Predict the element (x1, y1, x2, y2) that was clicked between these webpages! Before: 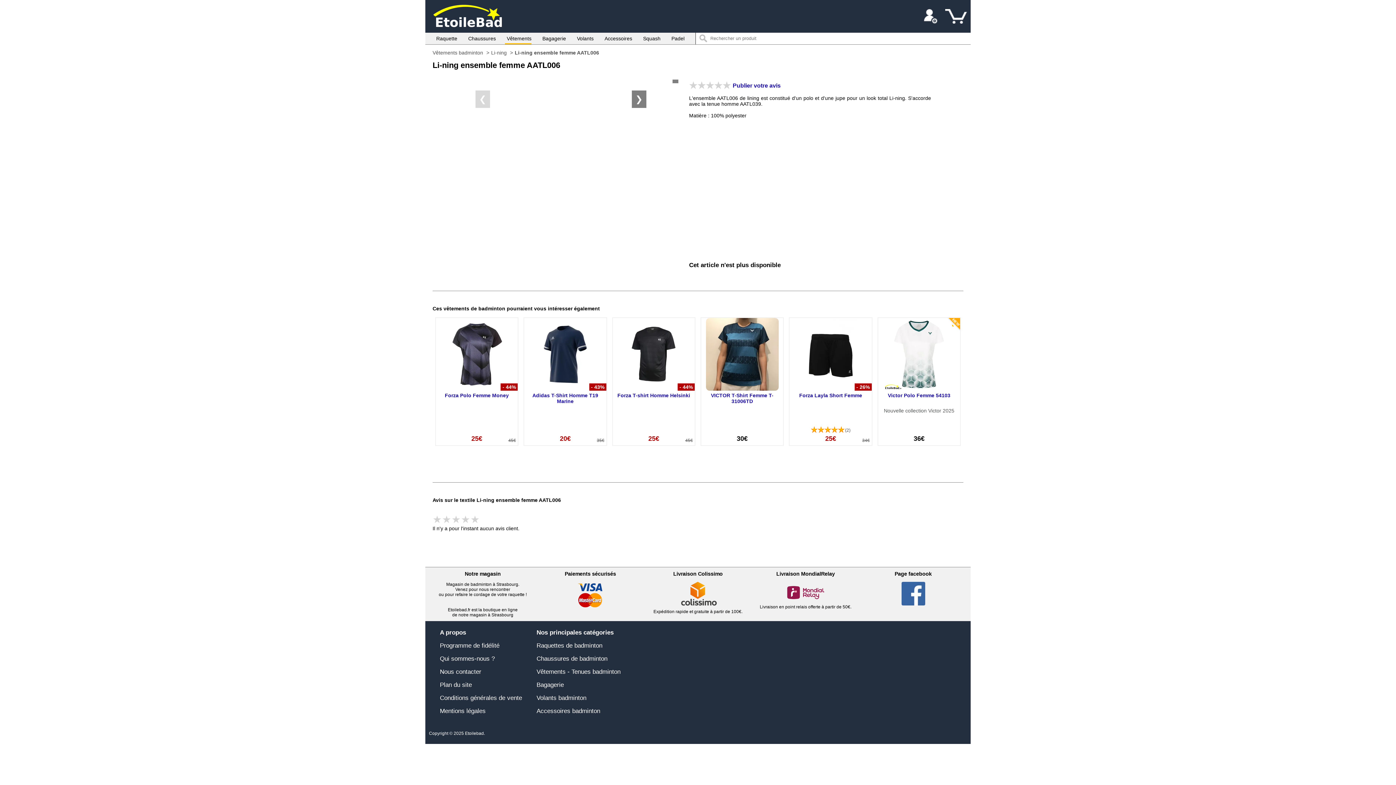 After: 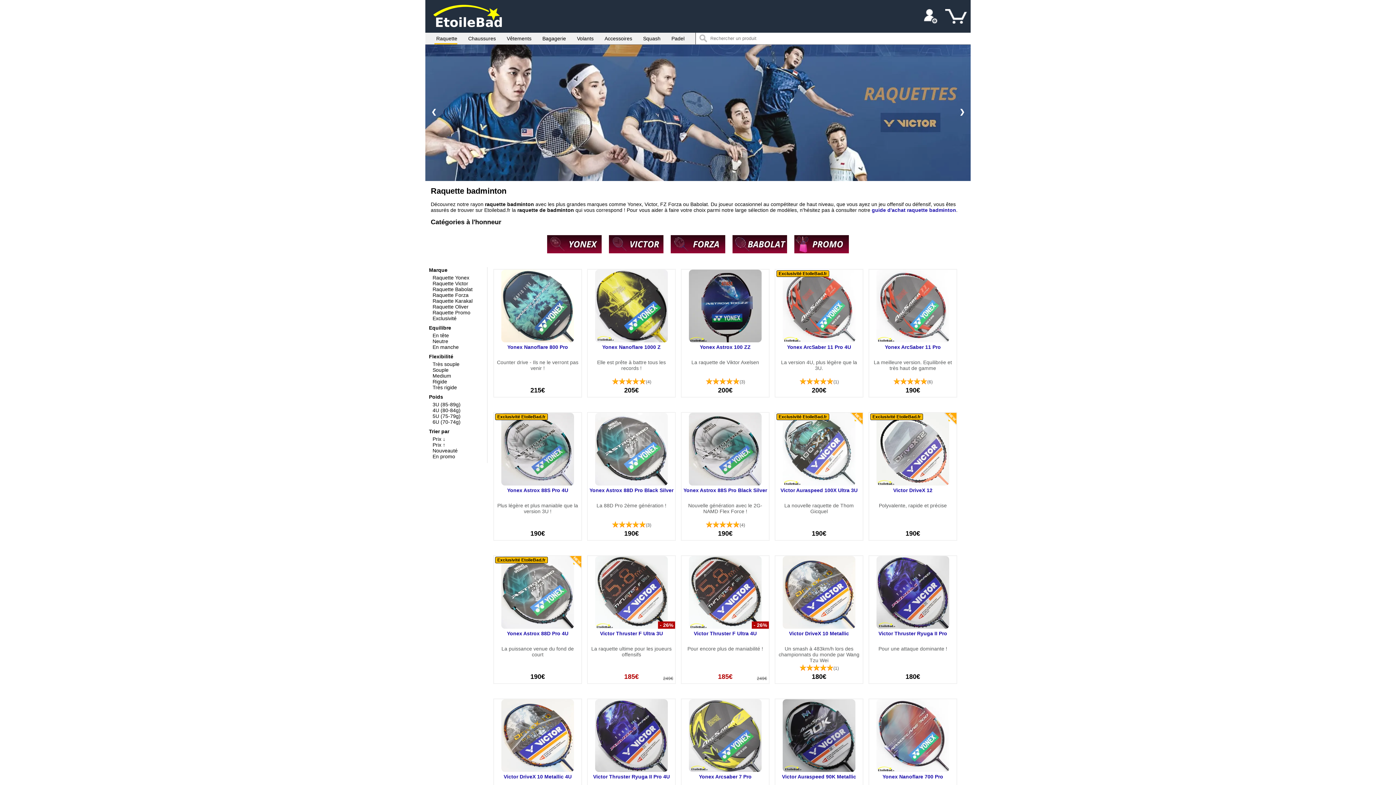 Action: bbox: (434, 35, 457, 43) label: Raquette